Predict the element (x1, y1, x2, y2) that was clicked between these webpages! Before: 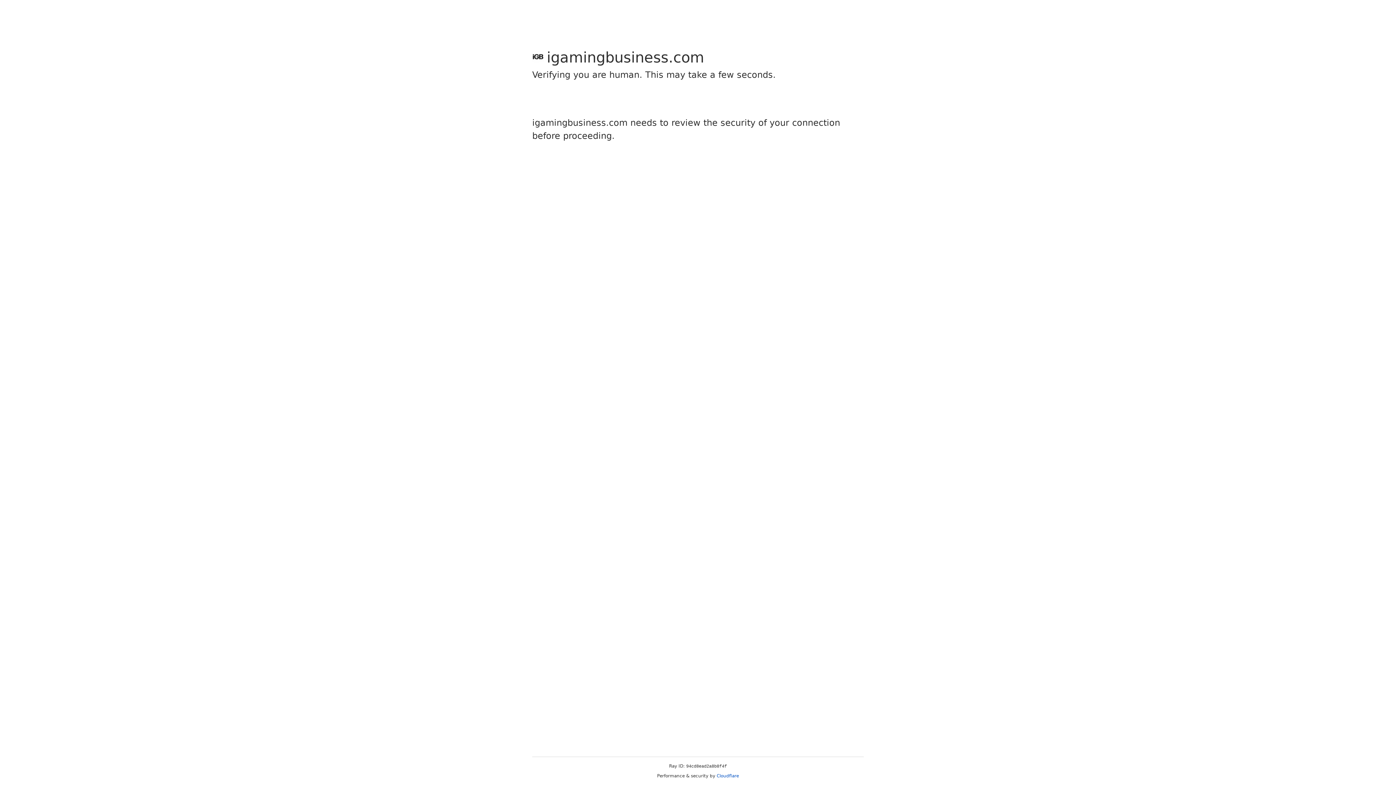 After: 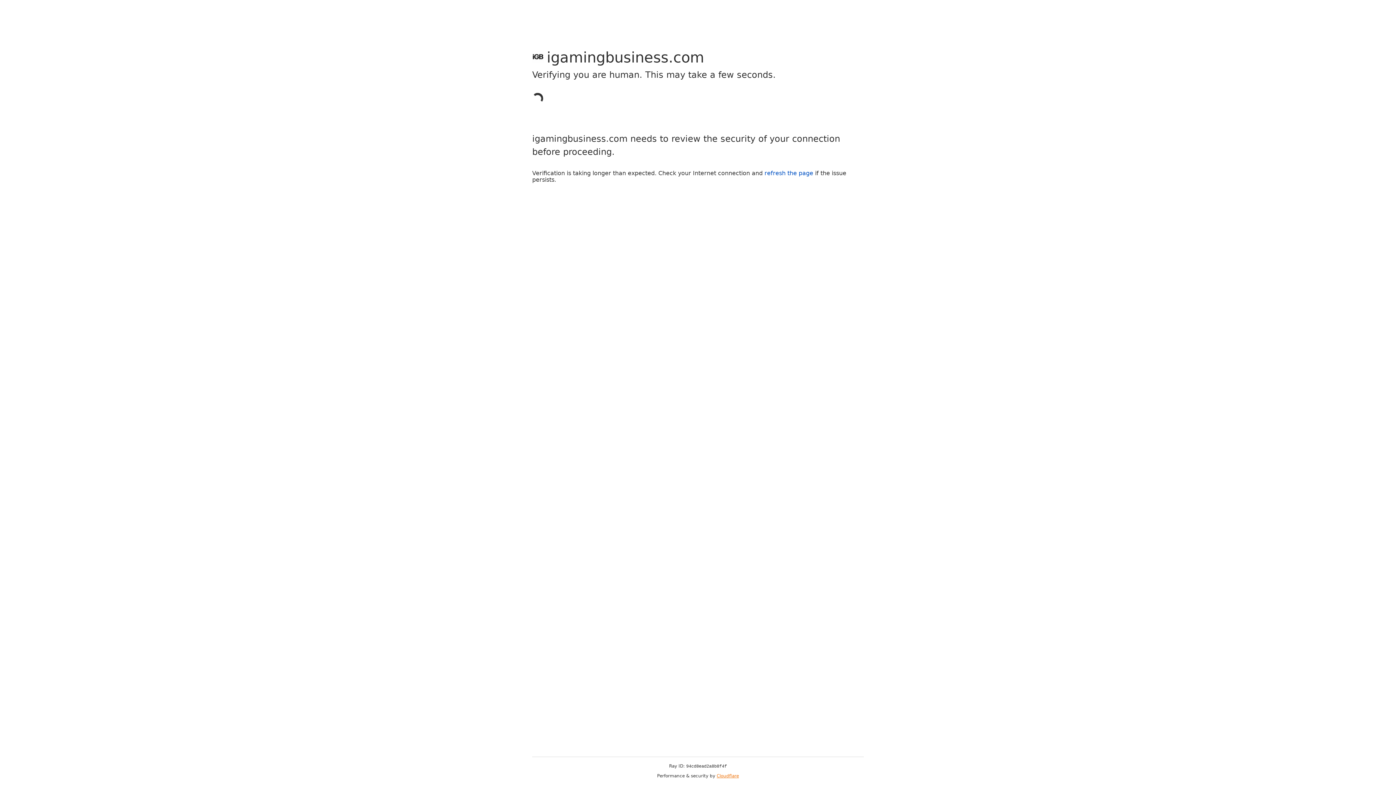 Action: bbox: (716, 773, 739, 778) label: Cloudflare